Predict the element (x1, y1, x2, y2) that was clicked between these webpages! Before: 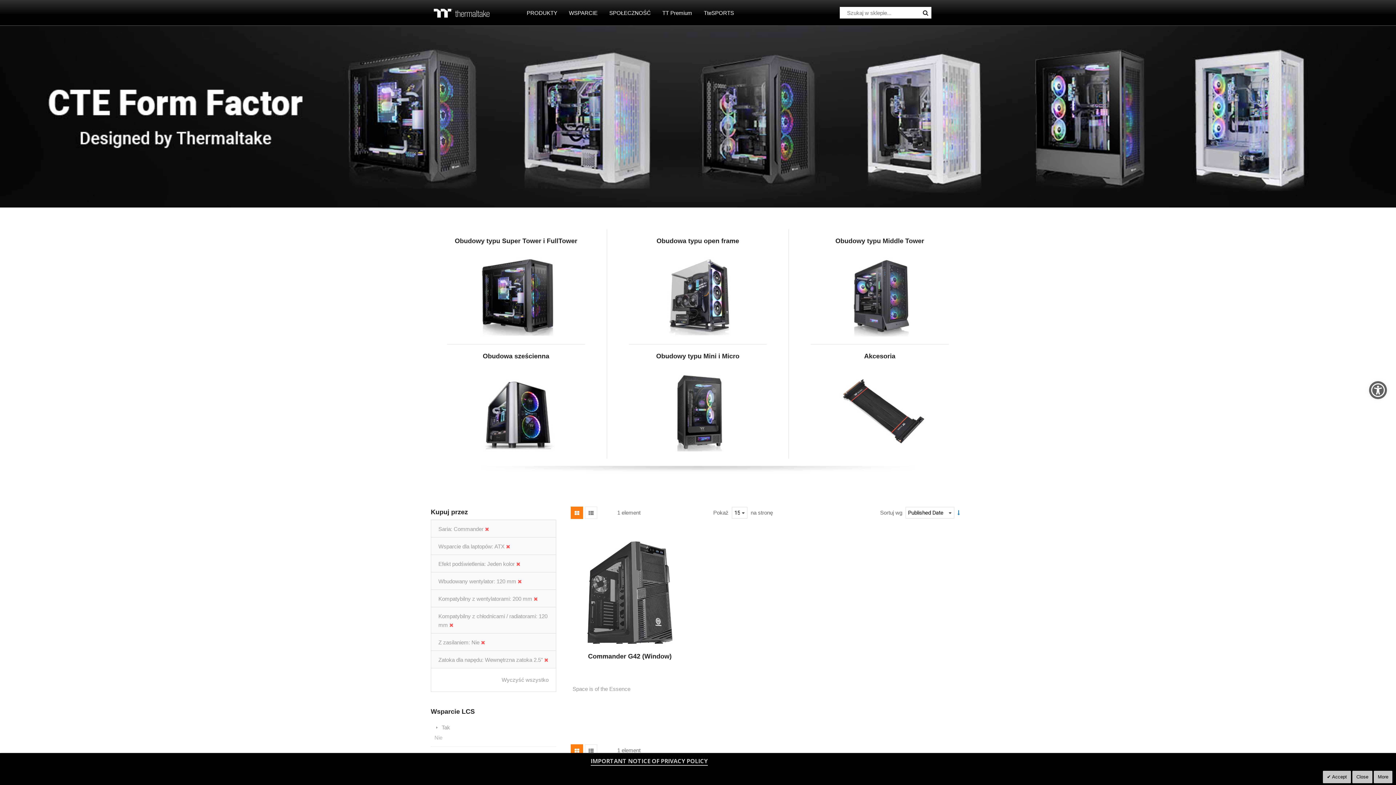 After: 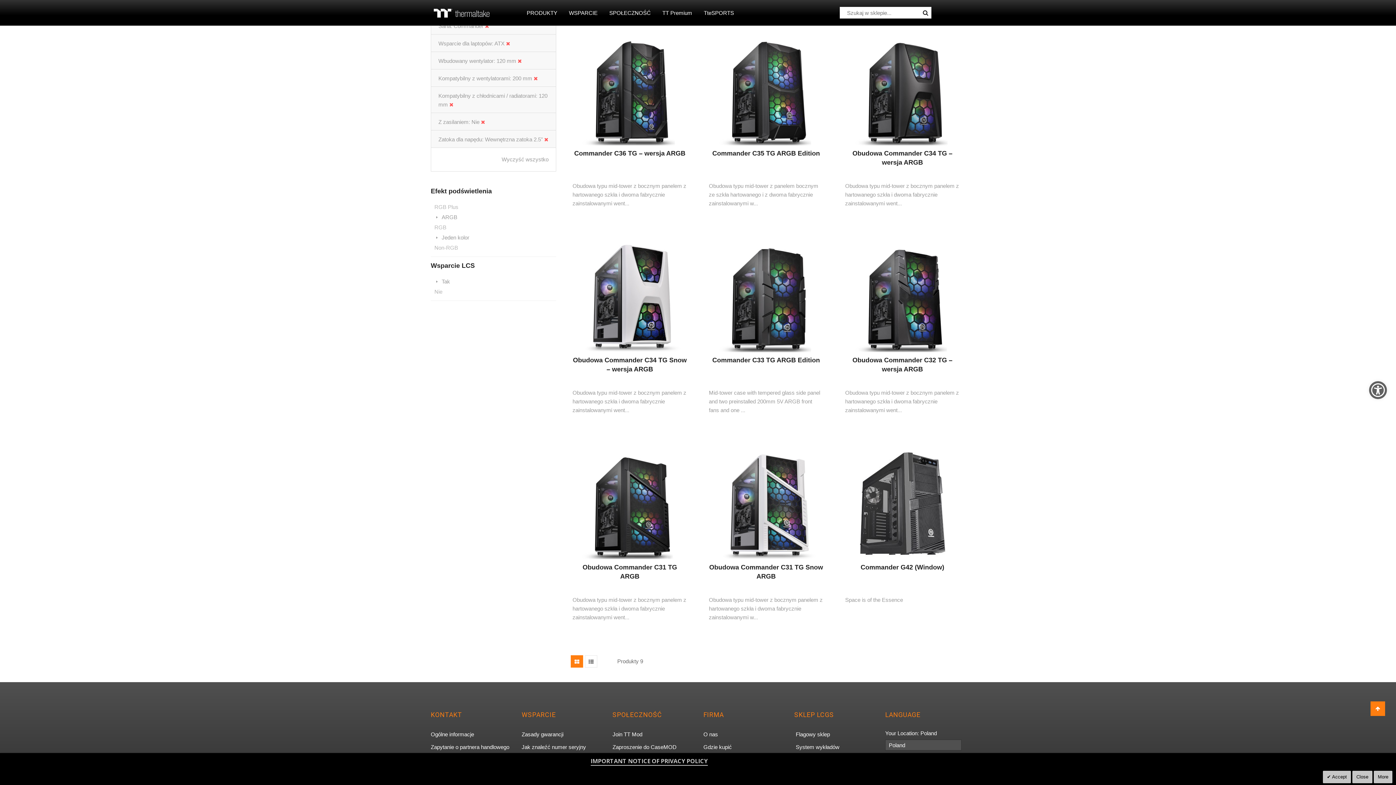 Action: bbox: (516, 561, 520, 567)